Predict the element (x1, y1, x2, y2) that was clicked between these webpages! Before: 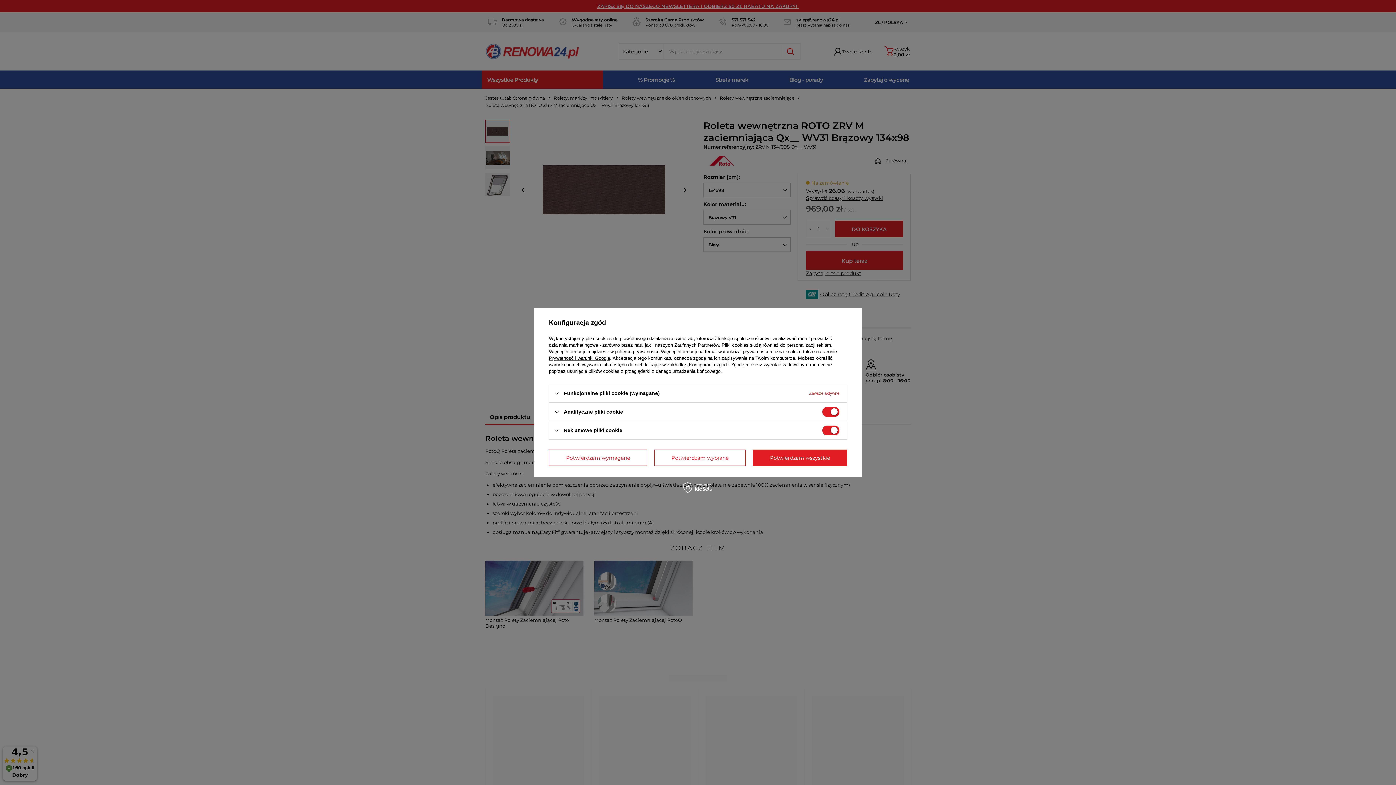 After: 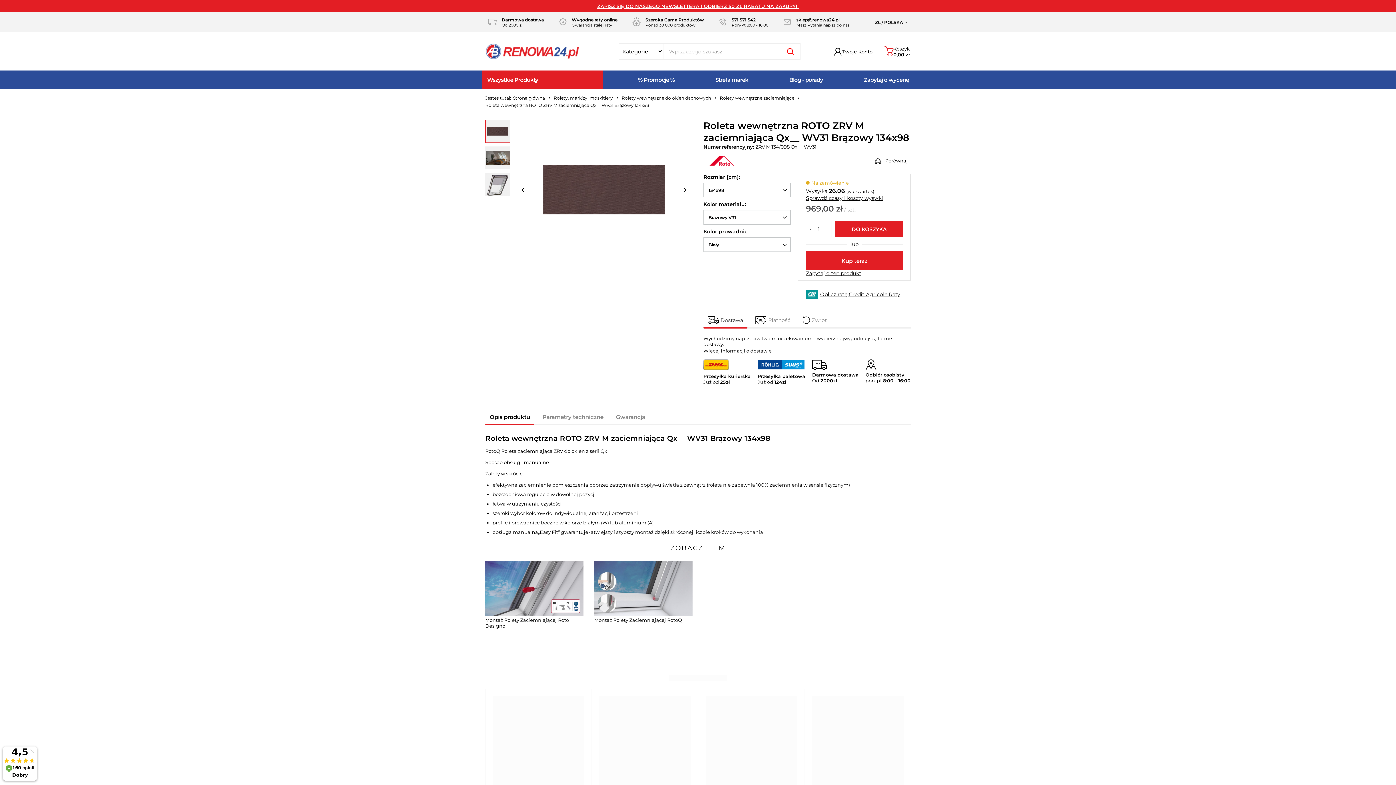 Action: label: Potwierdzam wszystkie bbox: (753, 449, 847, 466)